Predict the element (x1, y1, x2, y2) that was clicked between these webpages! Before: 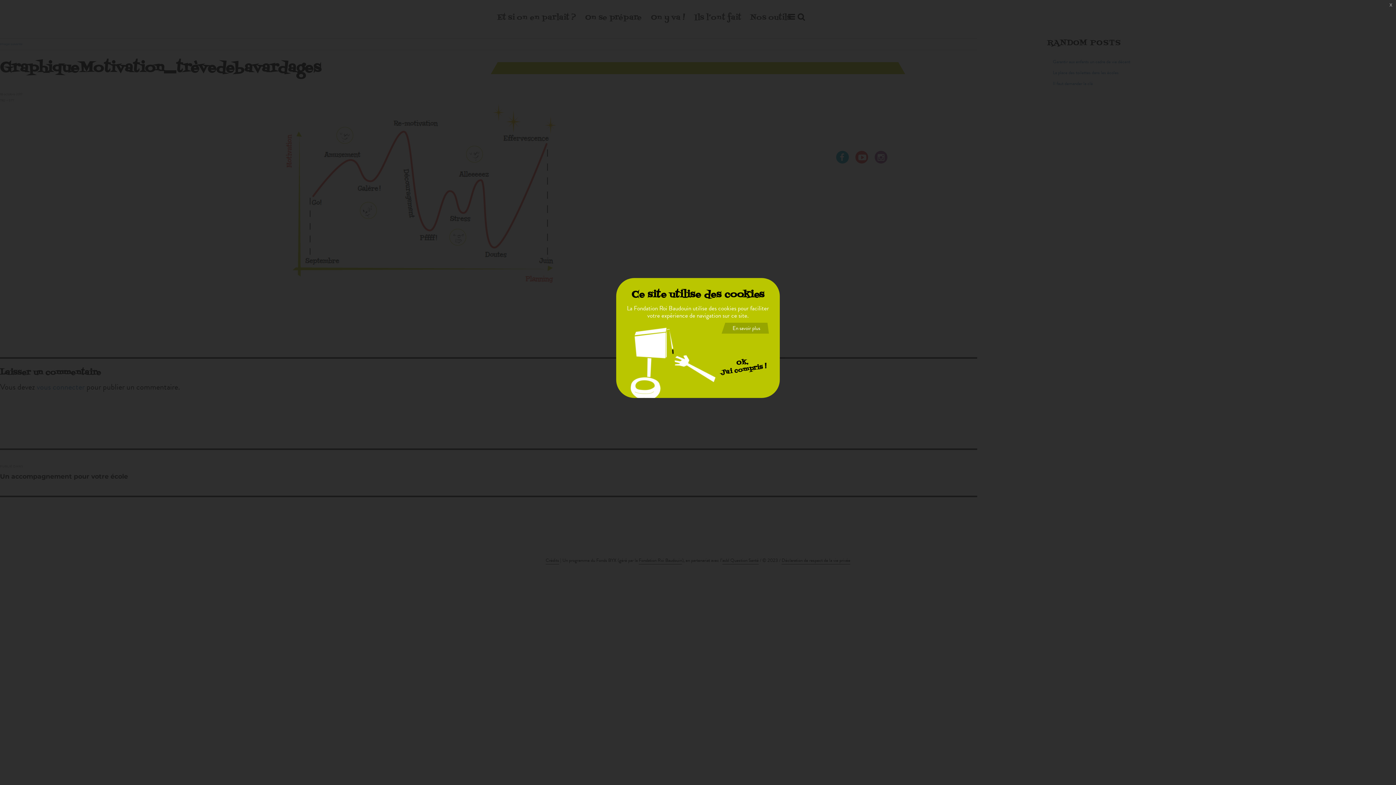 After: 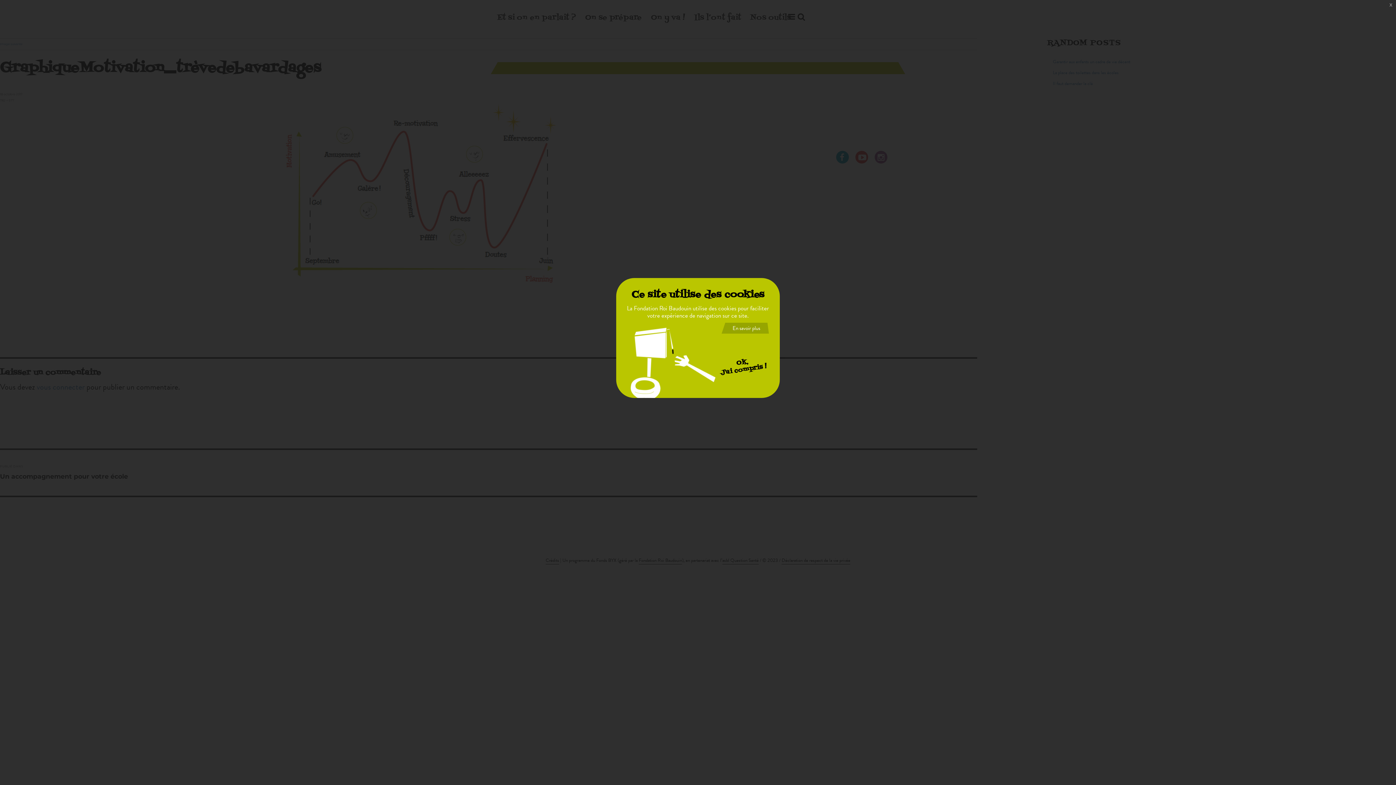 Action: bbox: (721, 308, 769, 333) label: En savoir plus